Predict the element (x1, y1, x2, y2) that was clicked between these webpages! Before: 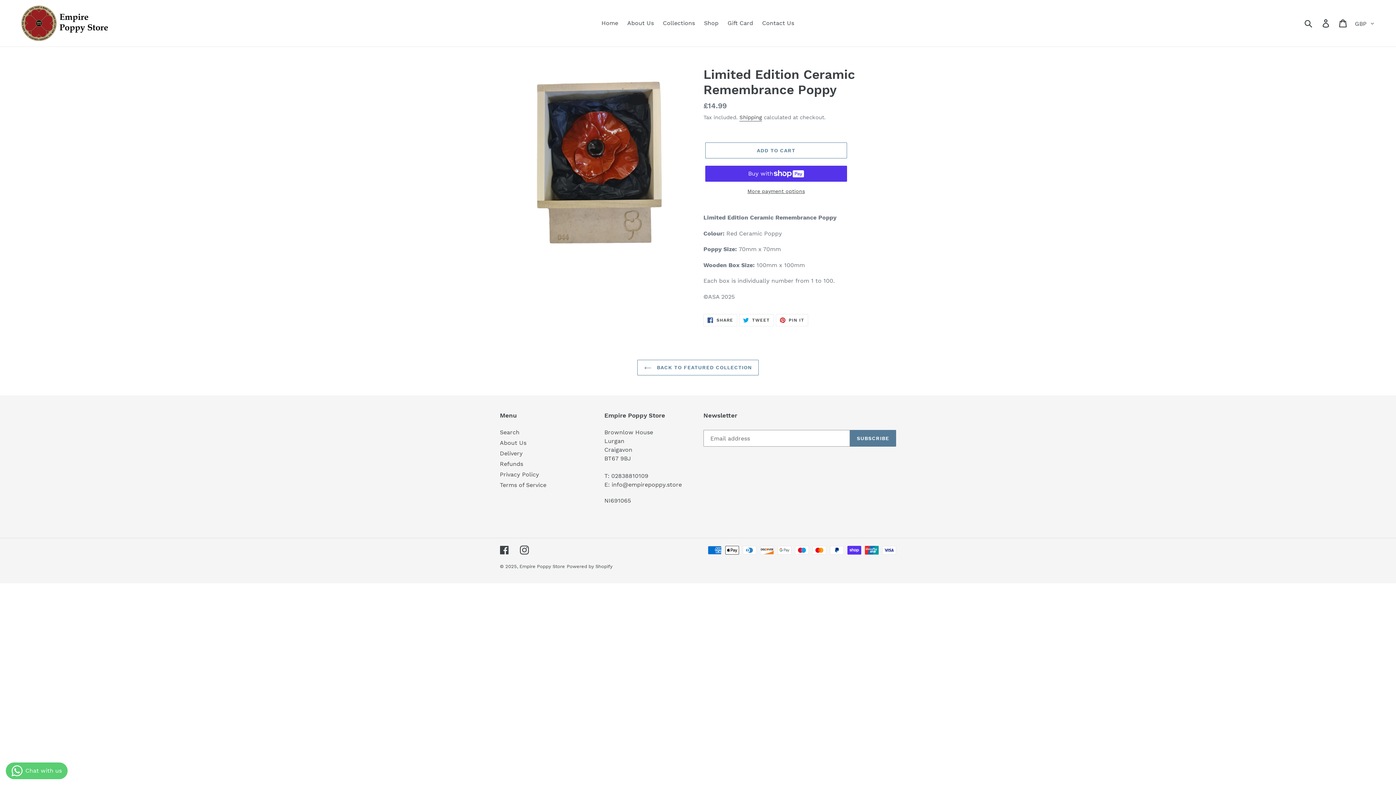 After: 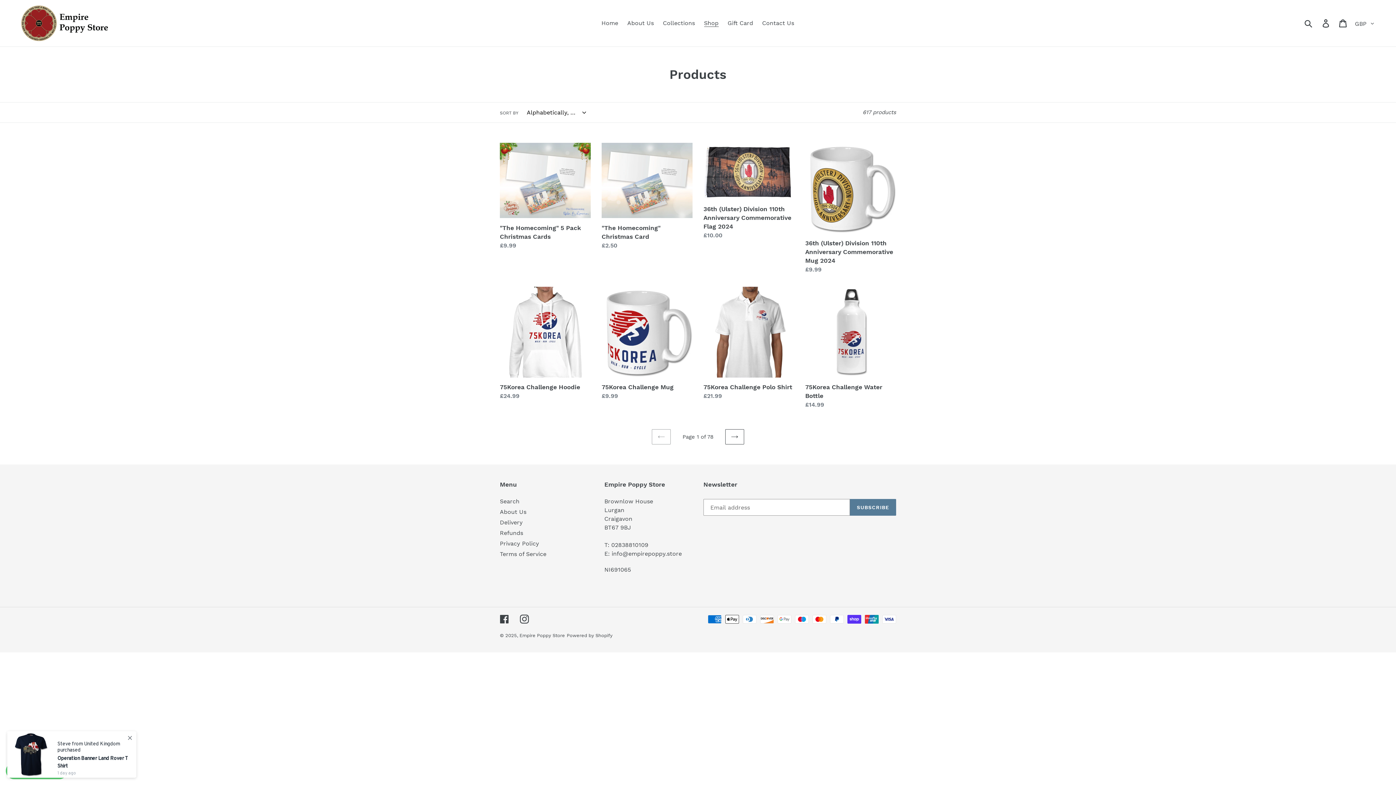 Action: bbox: (700, 17, 722, 28) label: Shop